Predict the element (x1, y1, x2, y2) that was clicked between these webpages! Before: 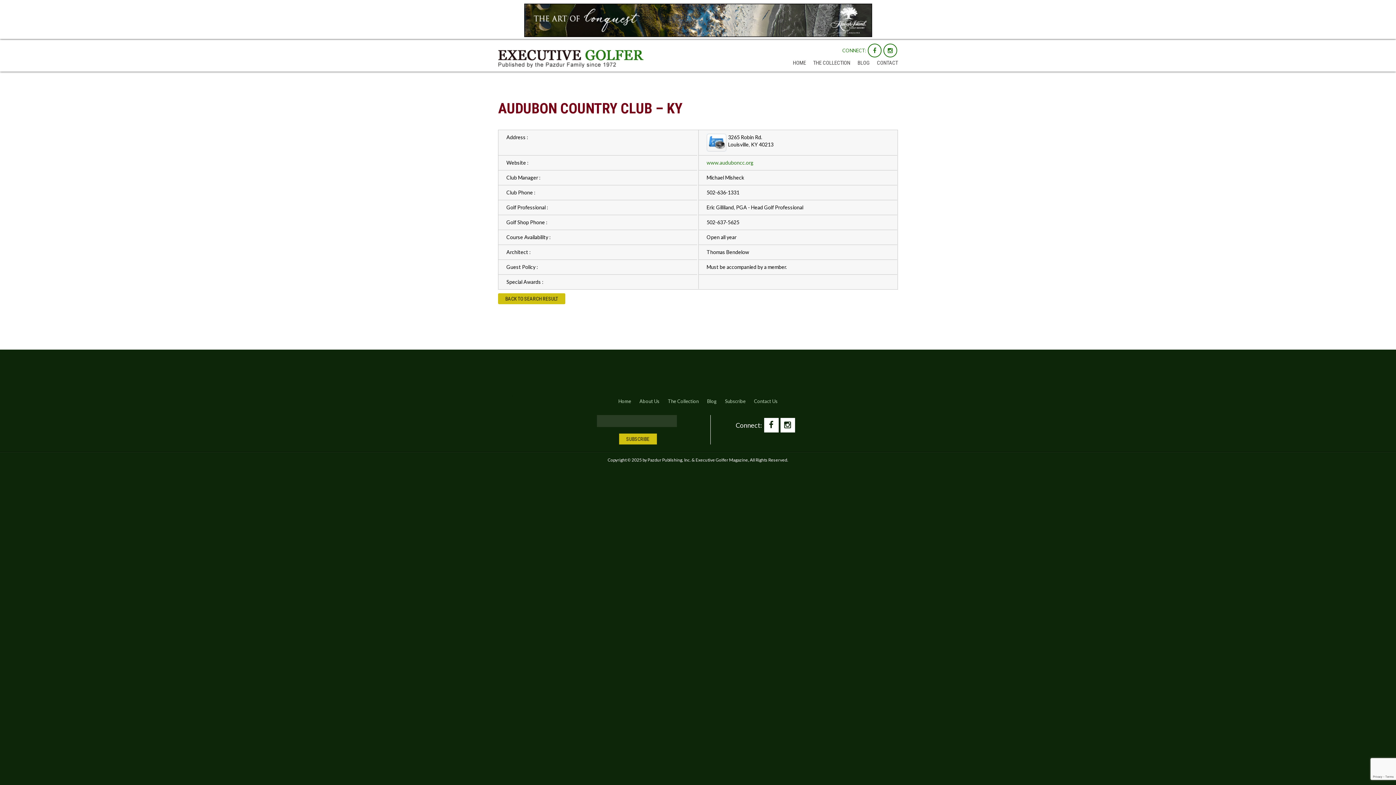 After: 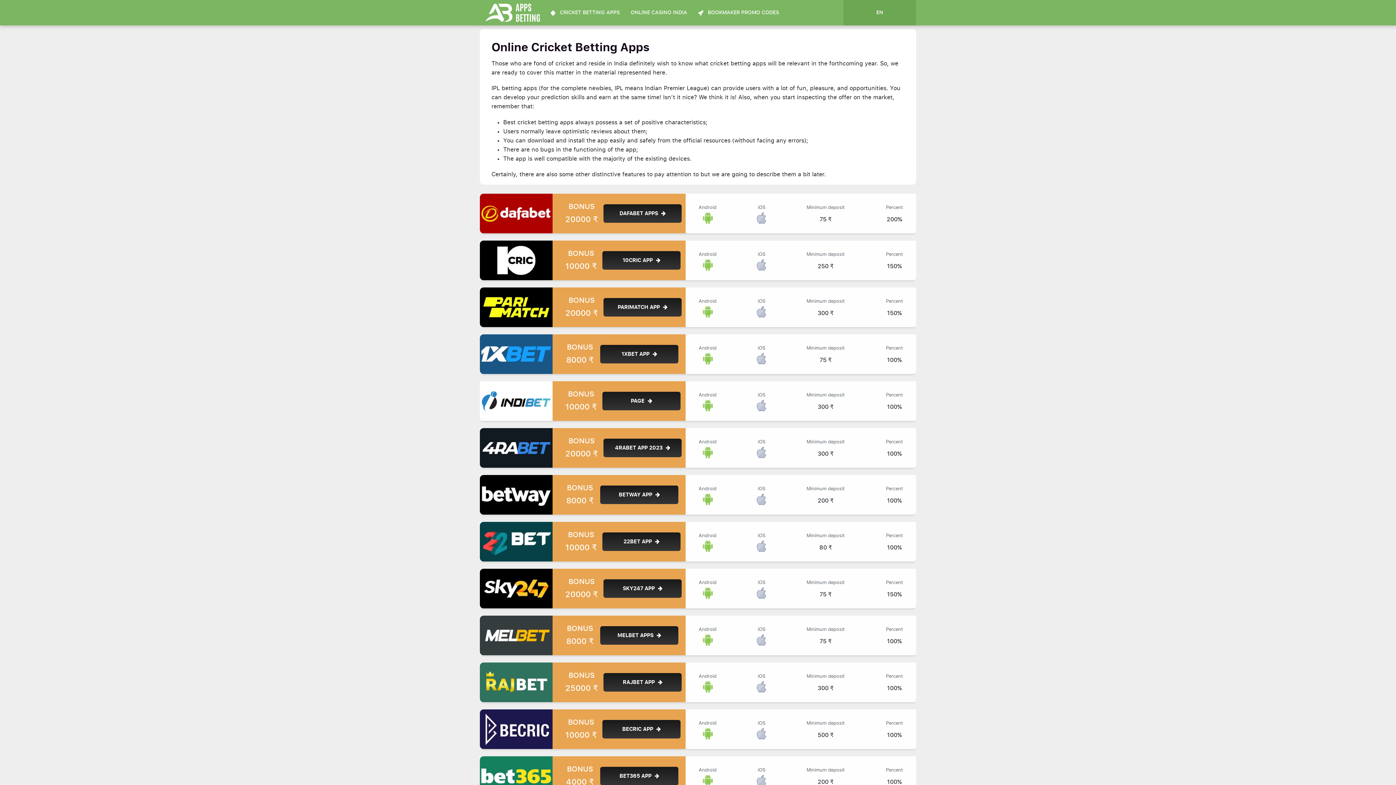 Action: bbox: (494, 391, 544, 398) label: https://appsbetting.in